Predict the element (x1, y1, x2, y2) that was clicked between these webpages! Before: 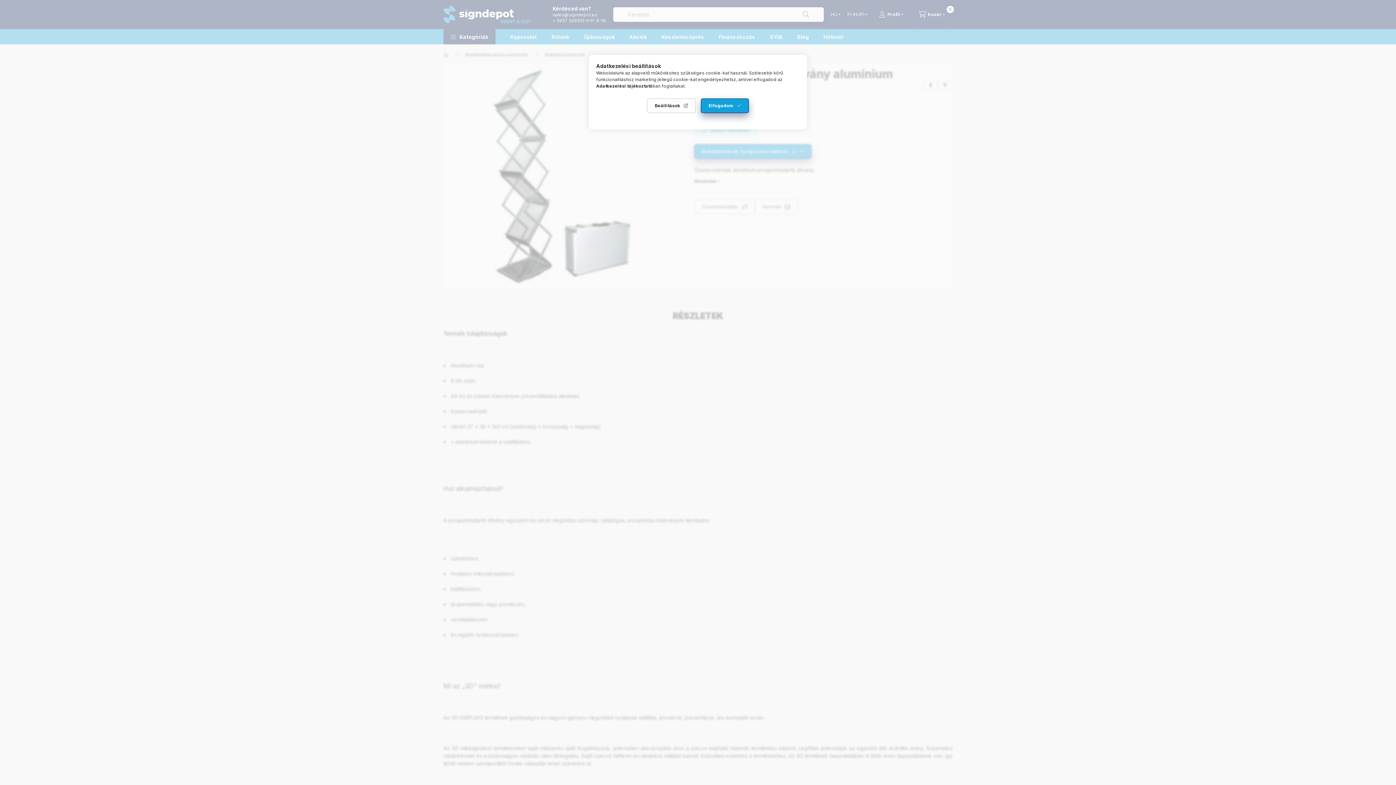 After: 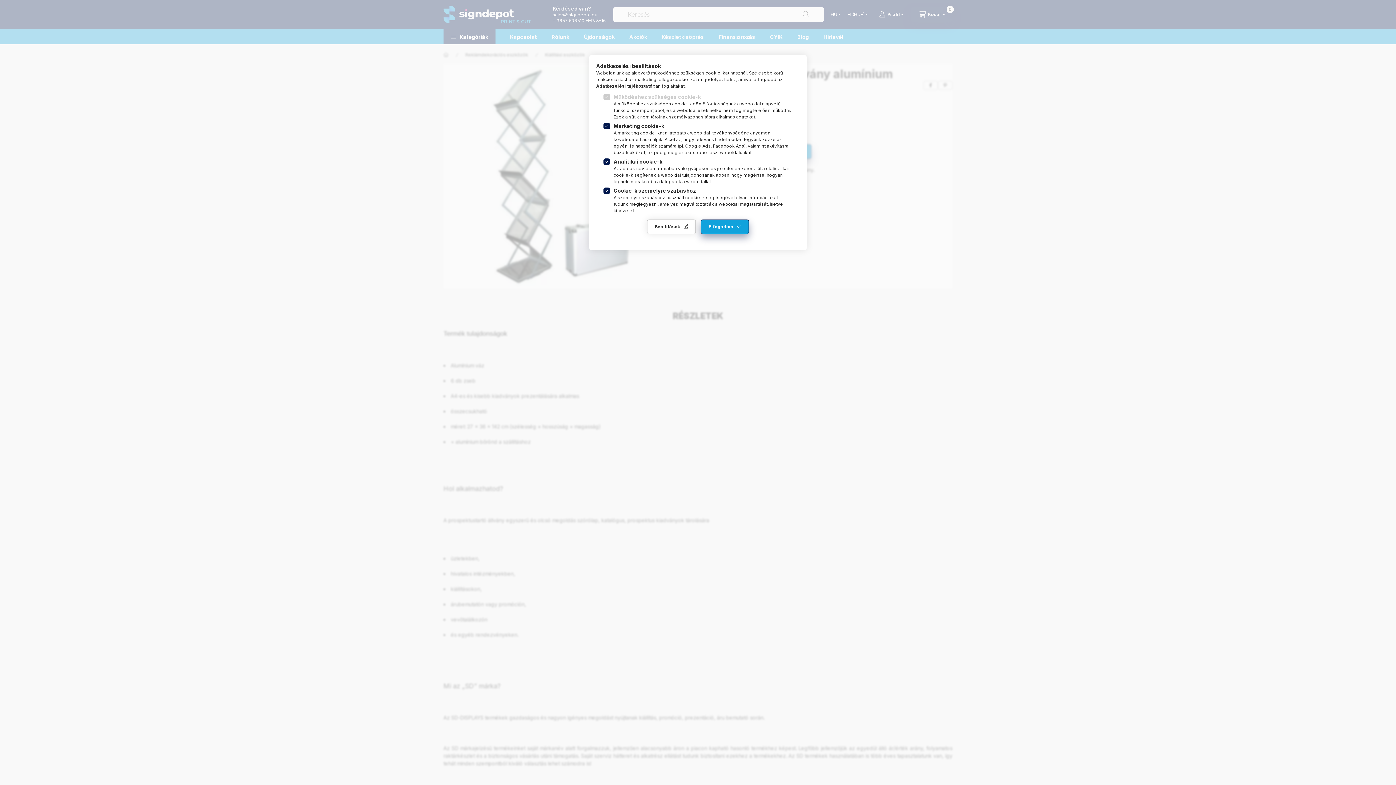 Action: label: Beállítások bbox: (647, 98, 696, 113)